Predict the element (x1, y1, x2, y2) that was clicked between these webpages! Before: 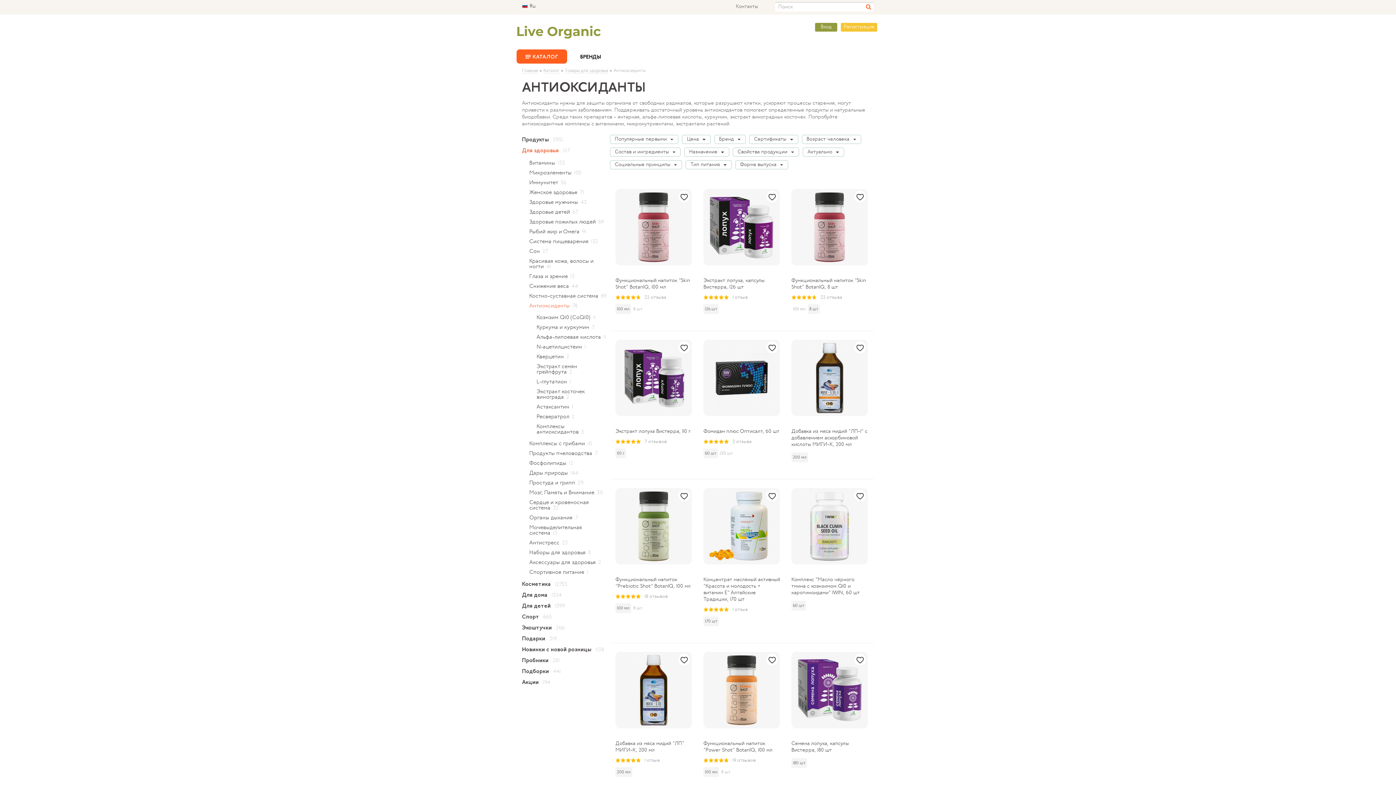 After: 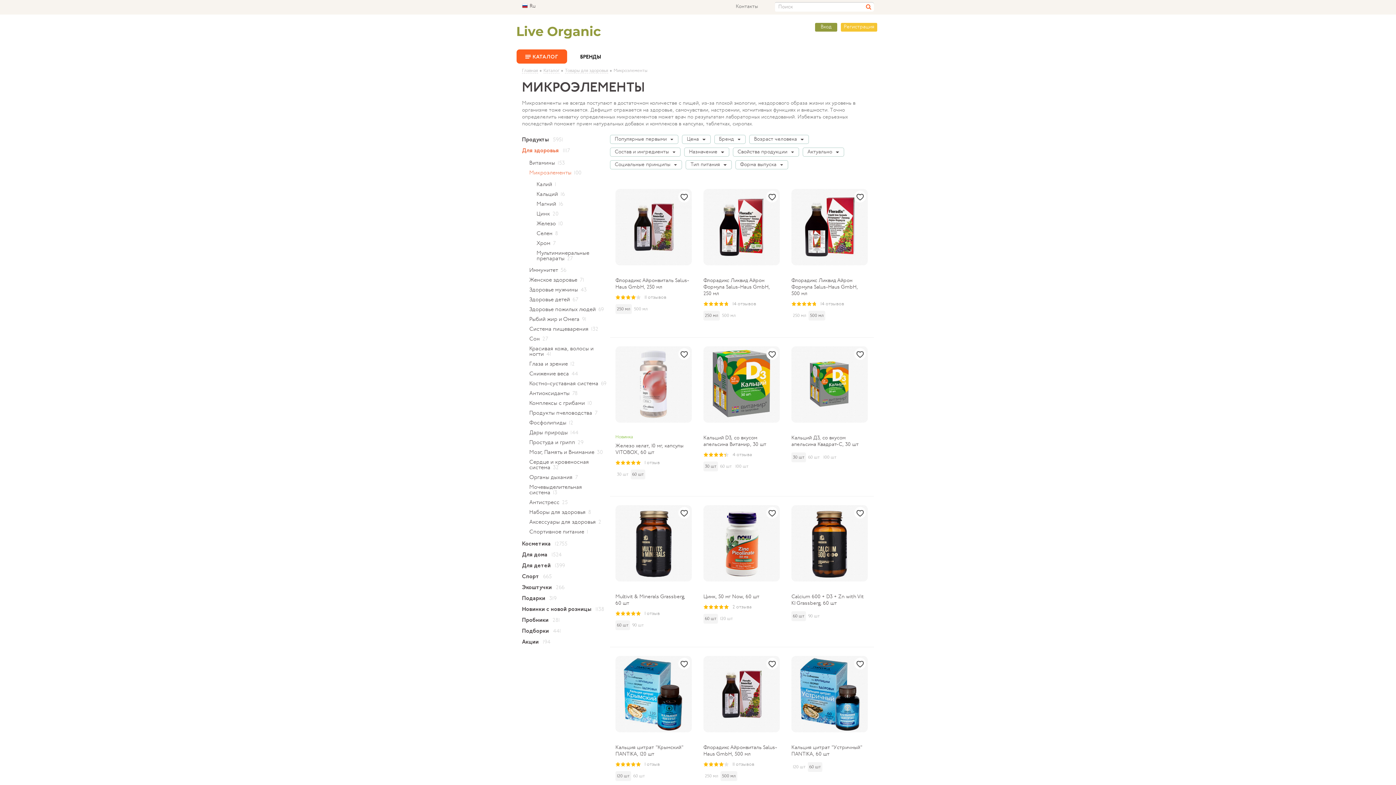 Action: bbox: (529, 168, 610, 178) label: Микроэлементы100